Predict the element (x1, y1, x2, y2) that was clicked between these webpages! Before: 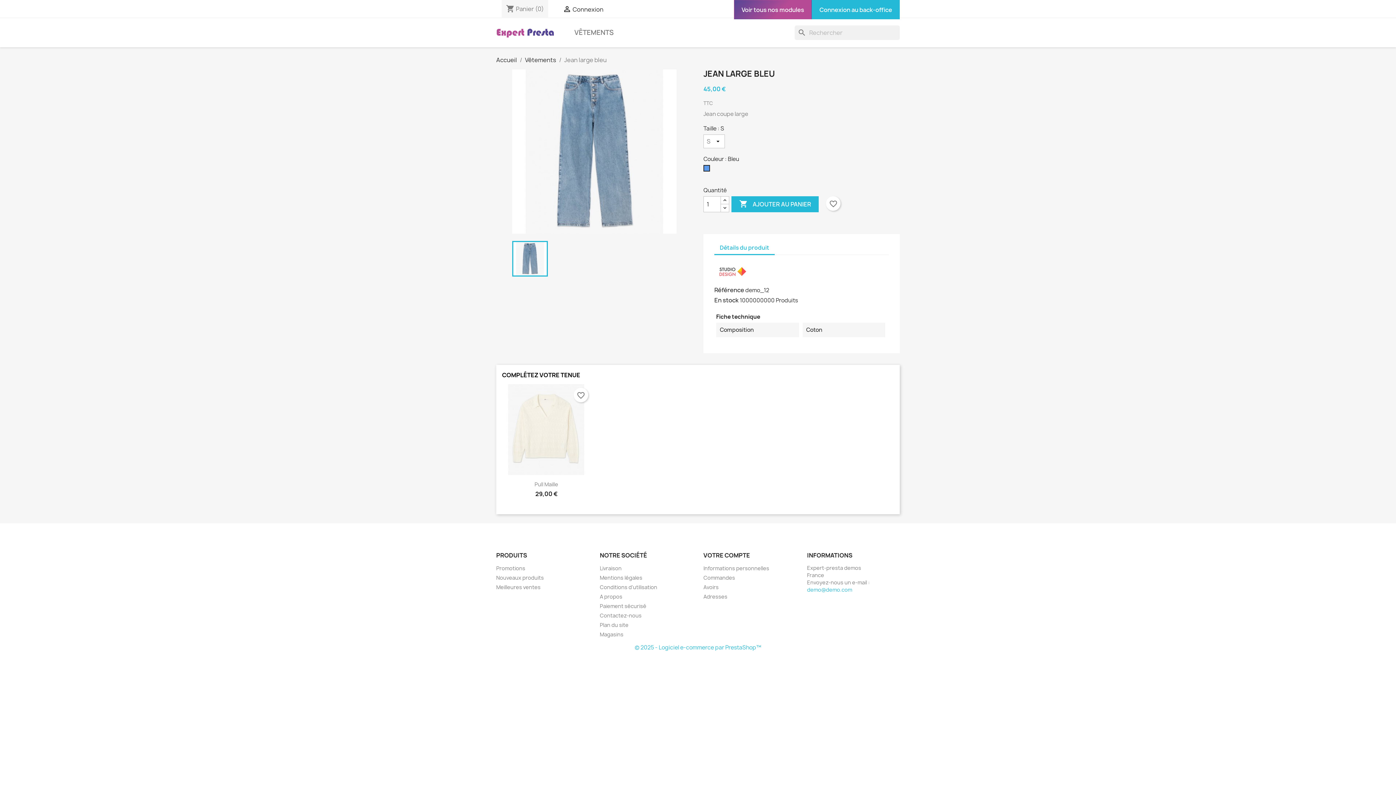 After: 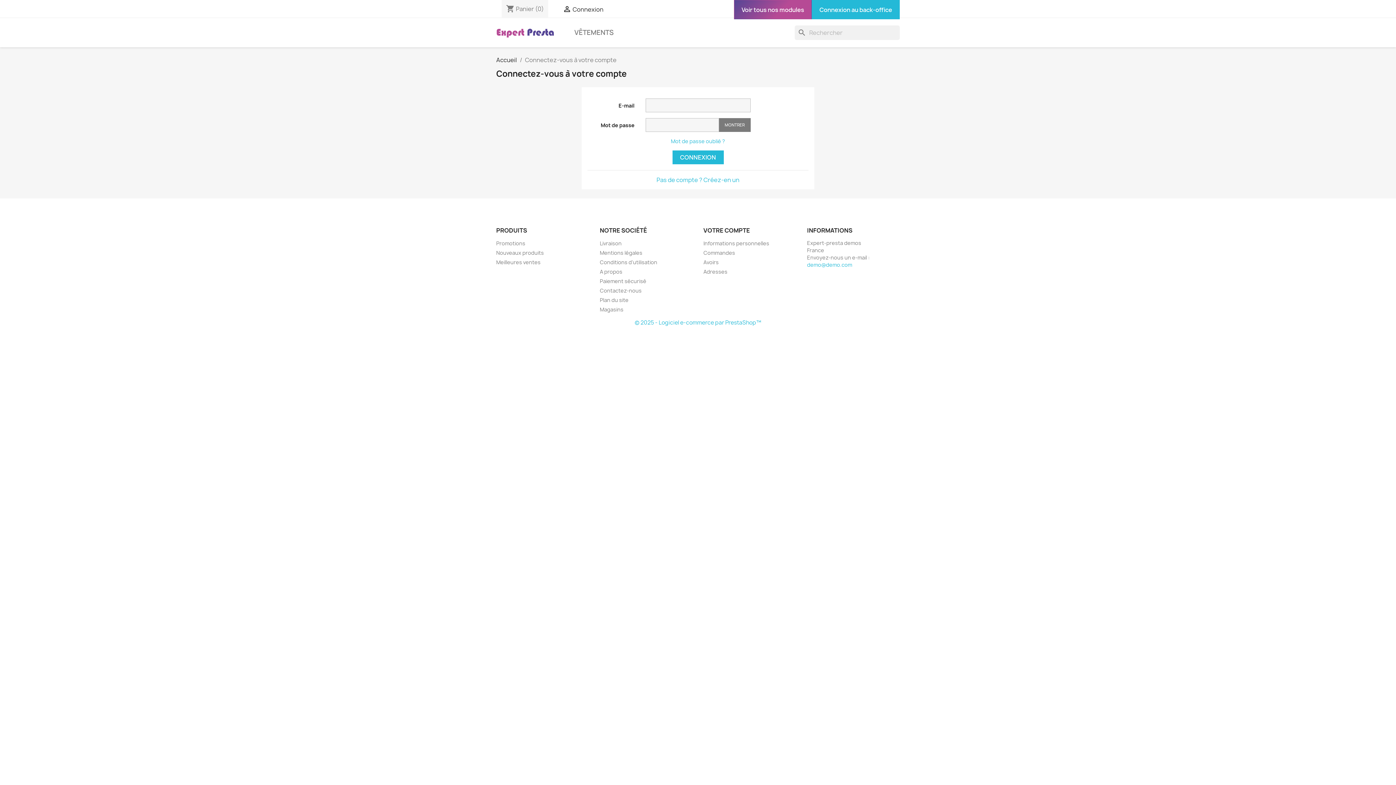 Action: bbox: (703, 551, 750, 559) label: VOTRE COMPTE